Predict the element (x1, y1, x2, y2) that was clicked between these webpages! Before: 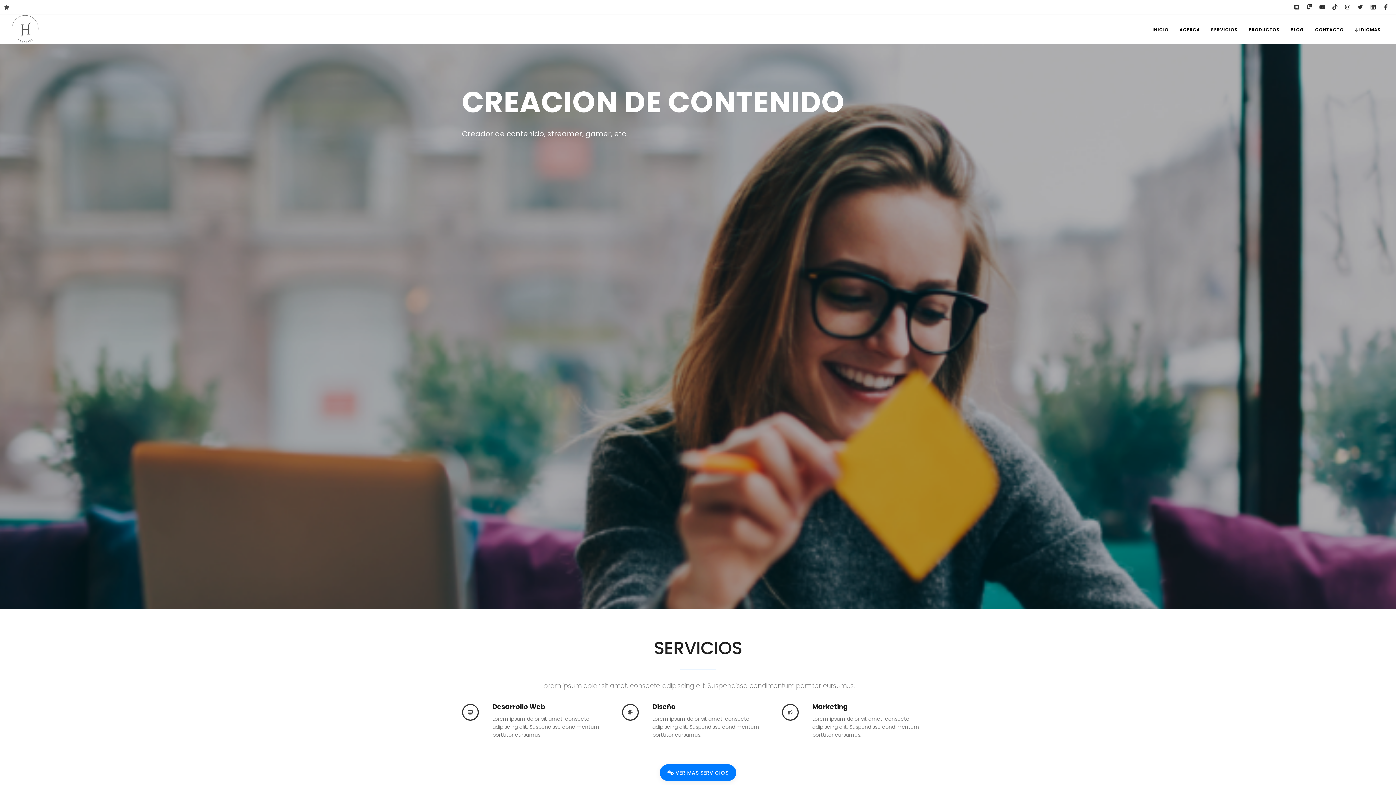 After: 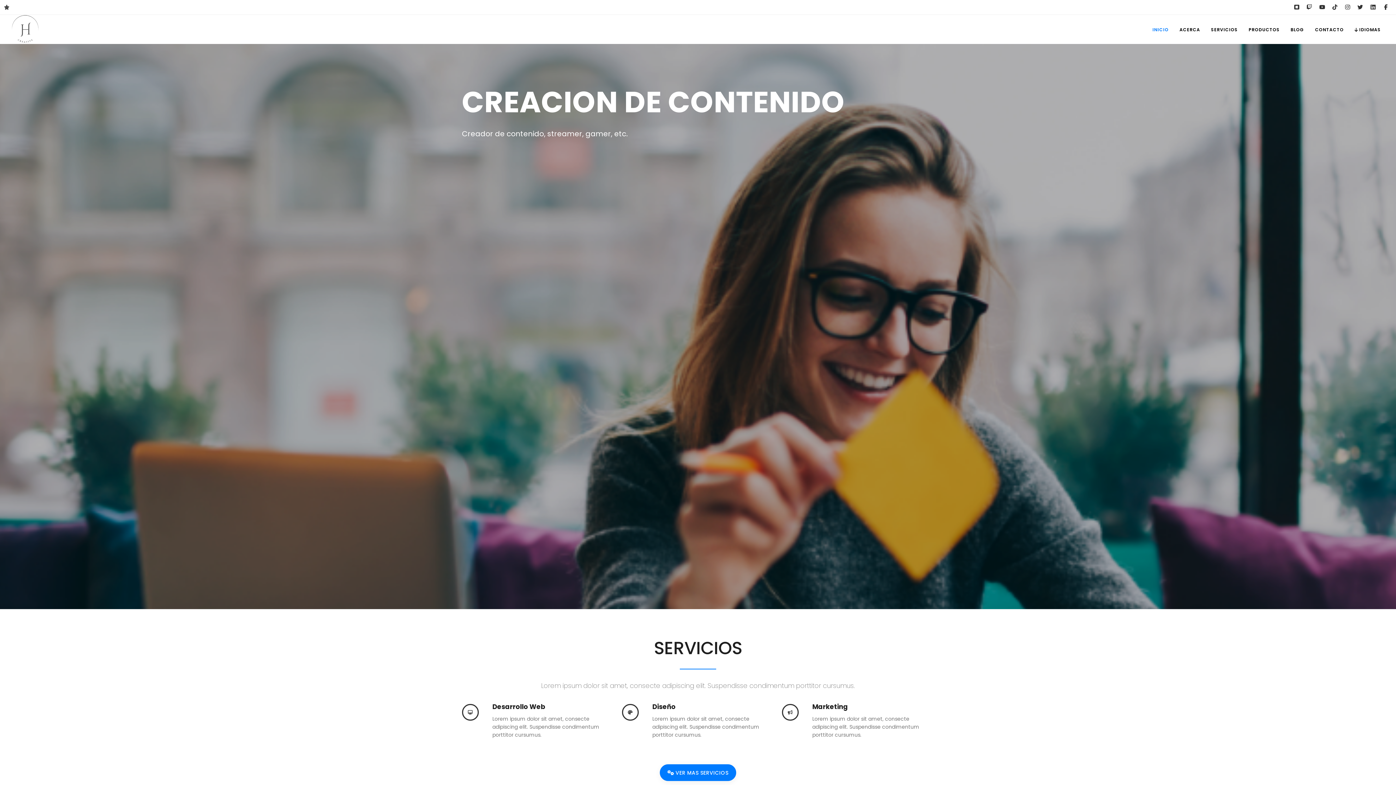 Action: bbox: (1148, 22, 1173, 36) label: INICIO